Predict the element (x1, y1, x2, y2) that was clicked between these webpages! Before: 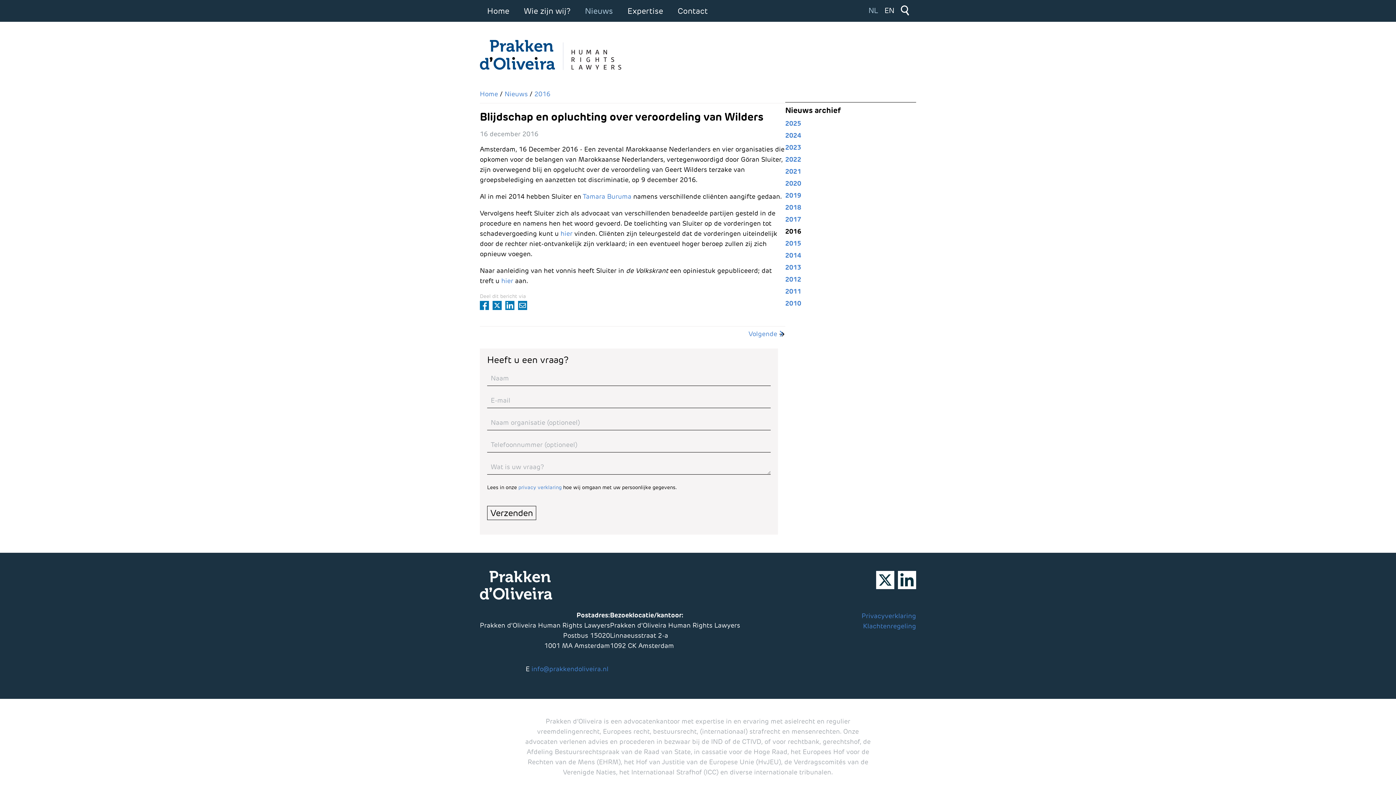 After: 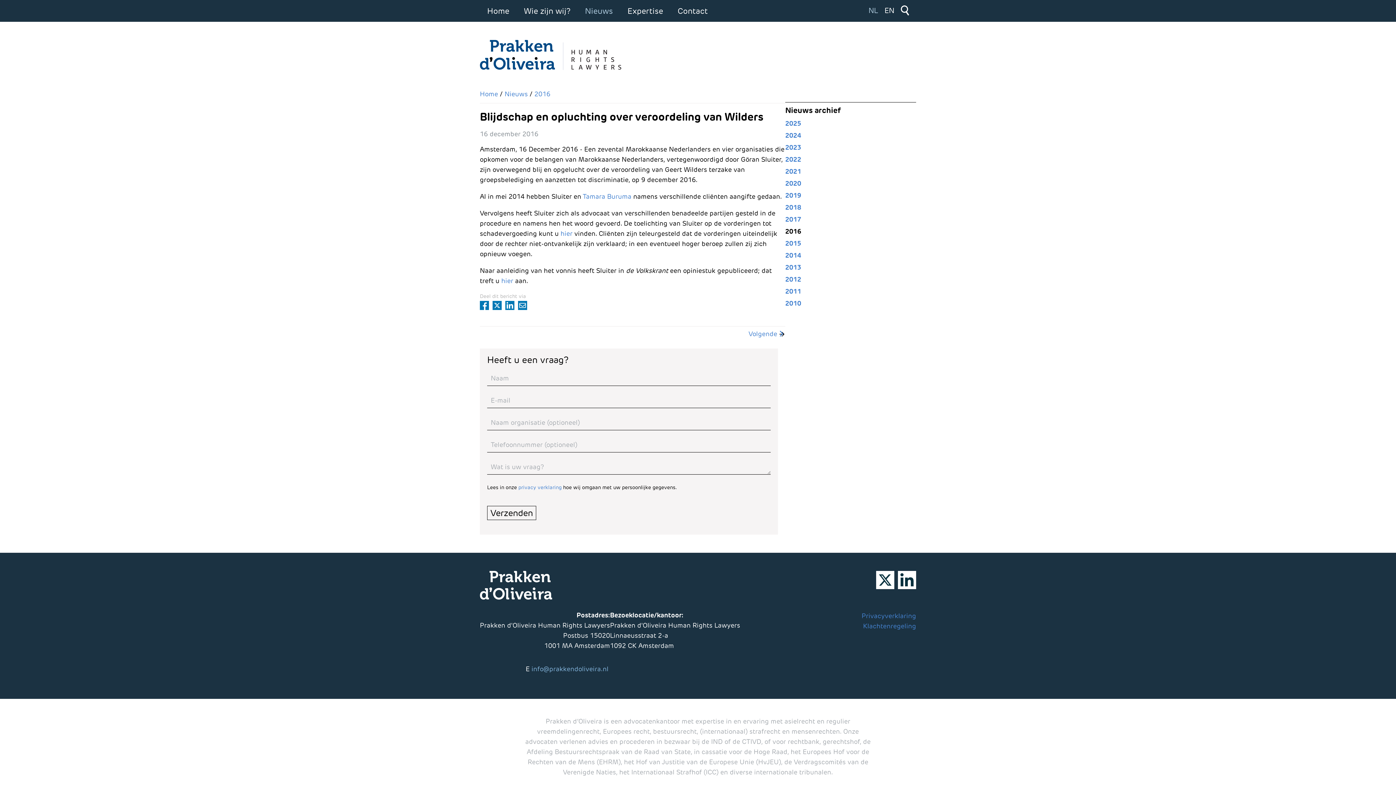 Action: label: info@prakkendoliveira.nl bbox: (531, 665, 608, 673)